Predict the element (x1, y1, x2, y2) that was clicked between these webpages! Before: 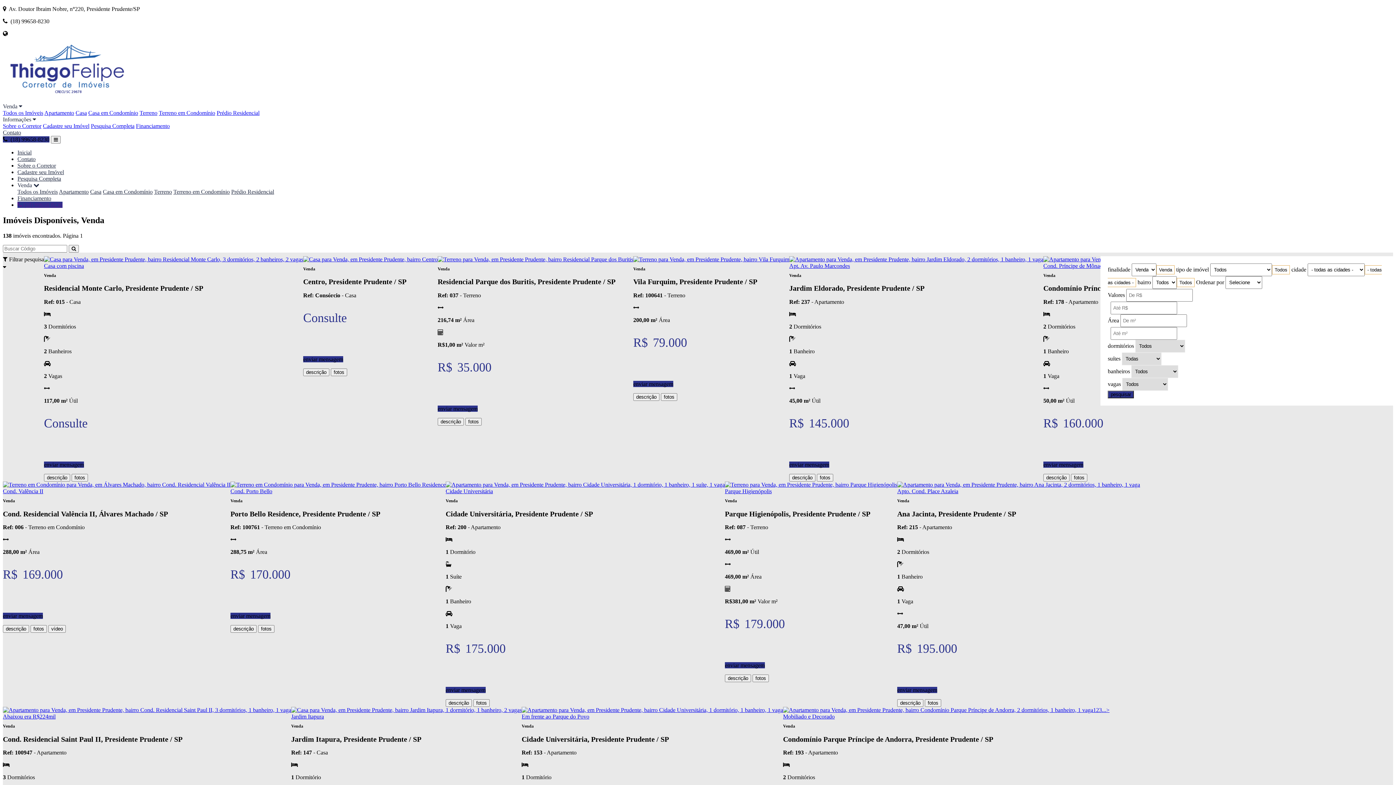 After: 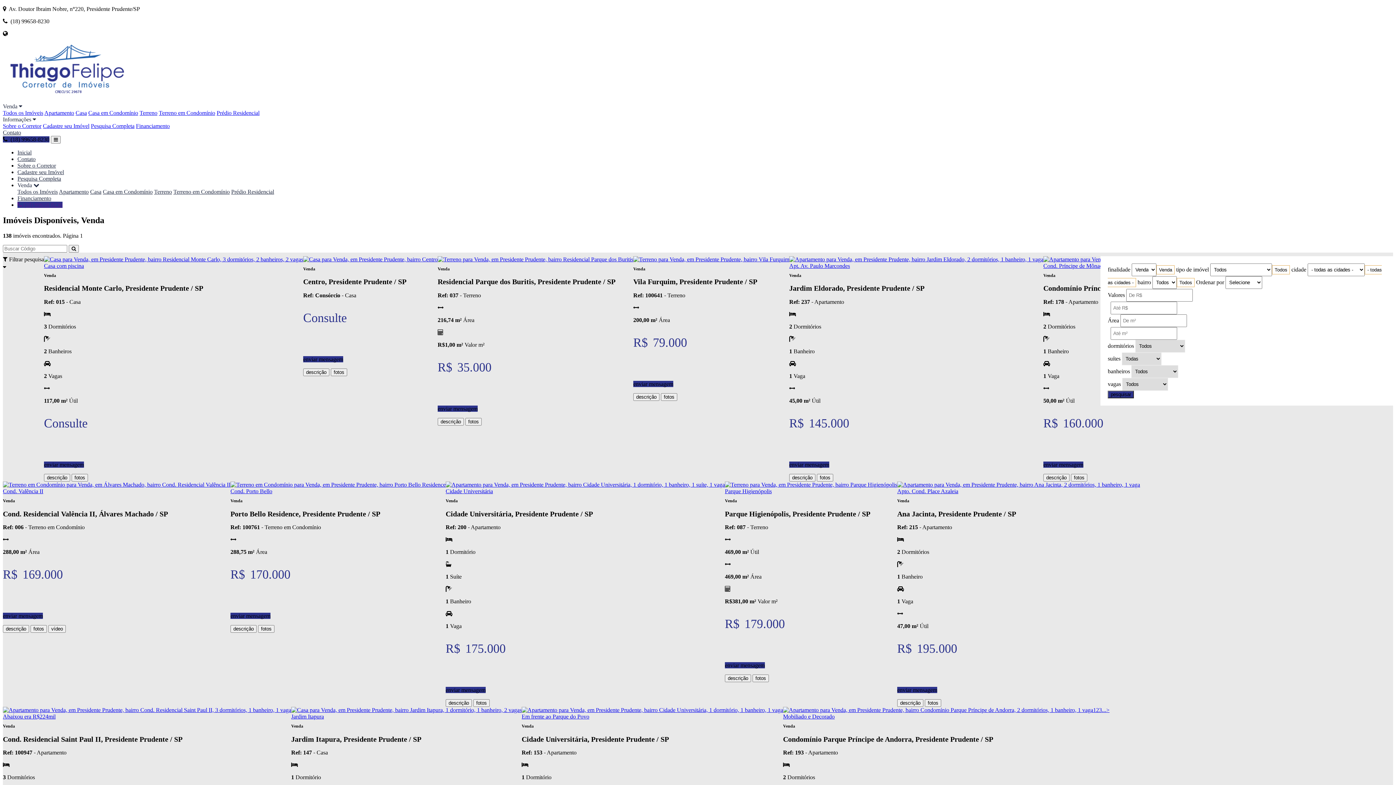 Action: label: pesquisar bbox: (1108, 390, 1134, 398)